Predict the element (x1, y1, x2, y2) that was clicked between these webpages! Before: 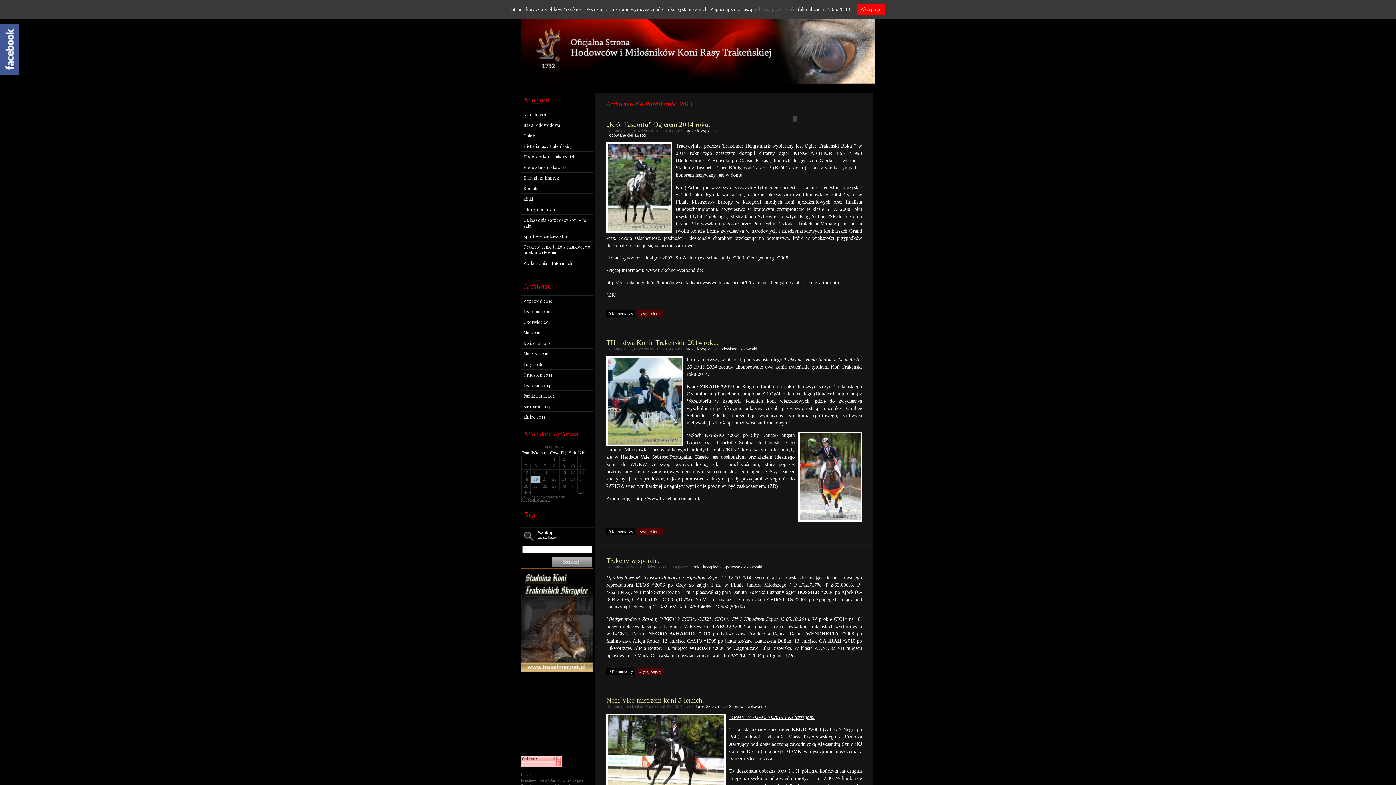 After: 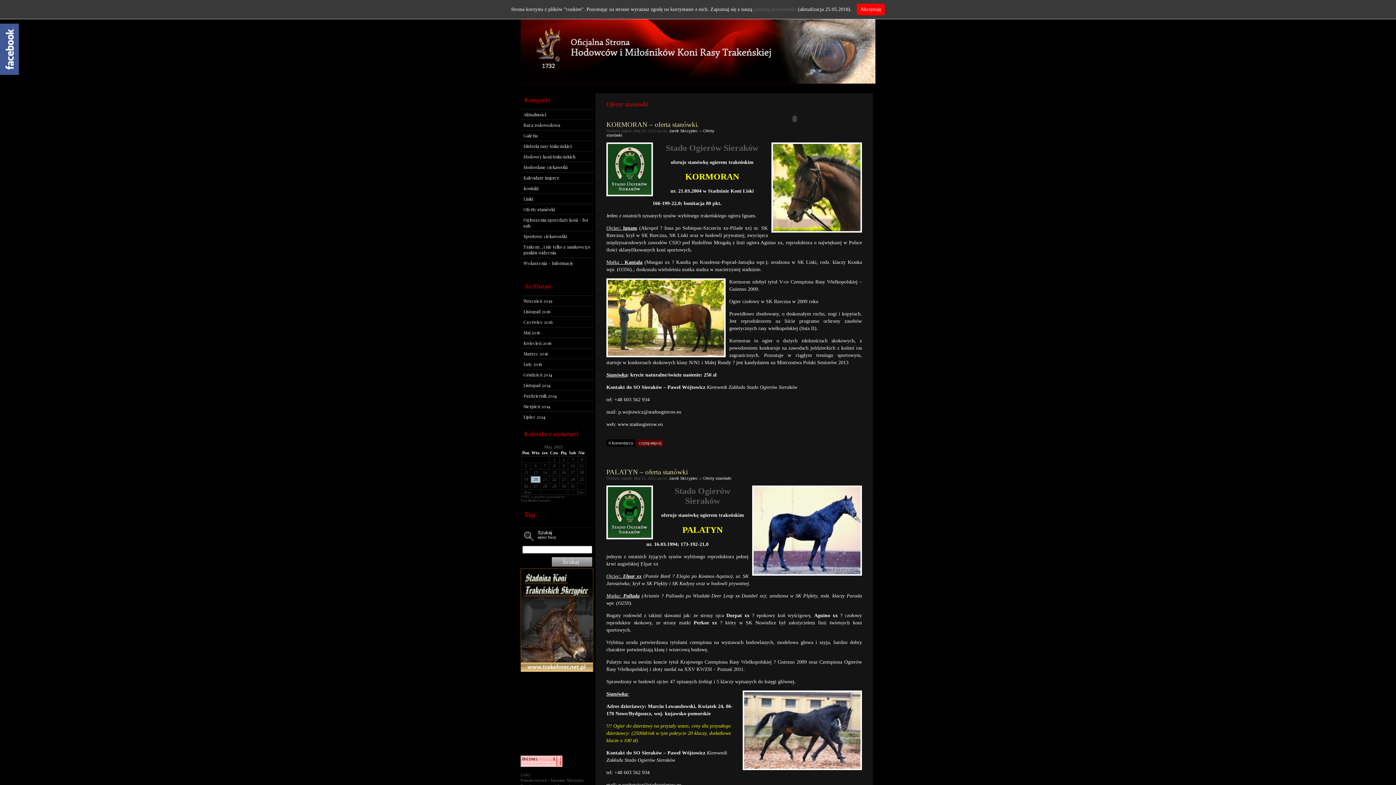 Action: bbox: (520, 204, 593, 214) label: Oferty stanówki